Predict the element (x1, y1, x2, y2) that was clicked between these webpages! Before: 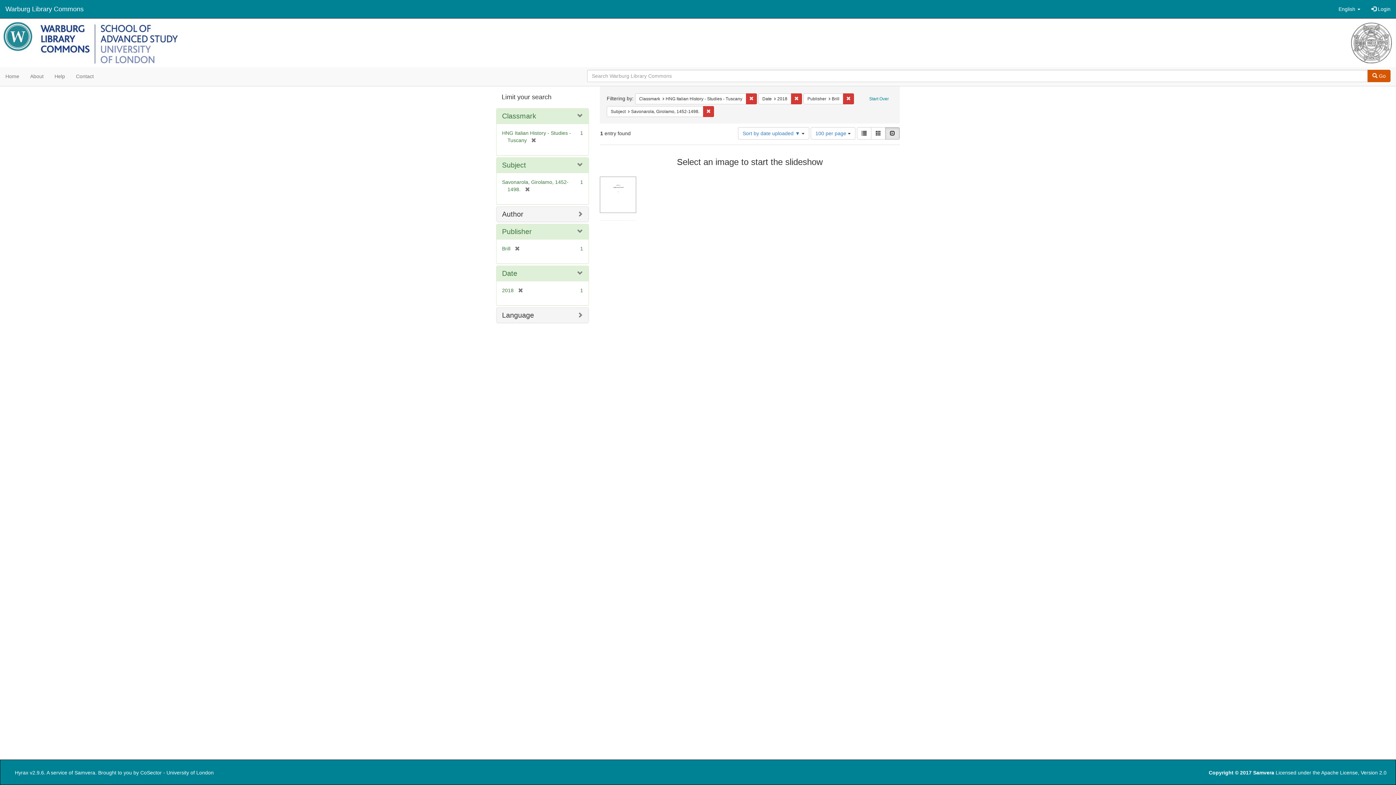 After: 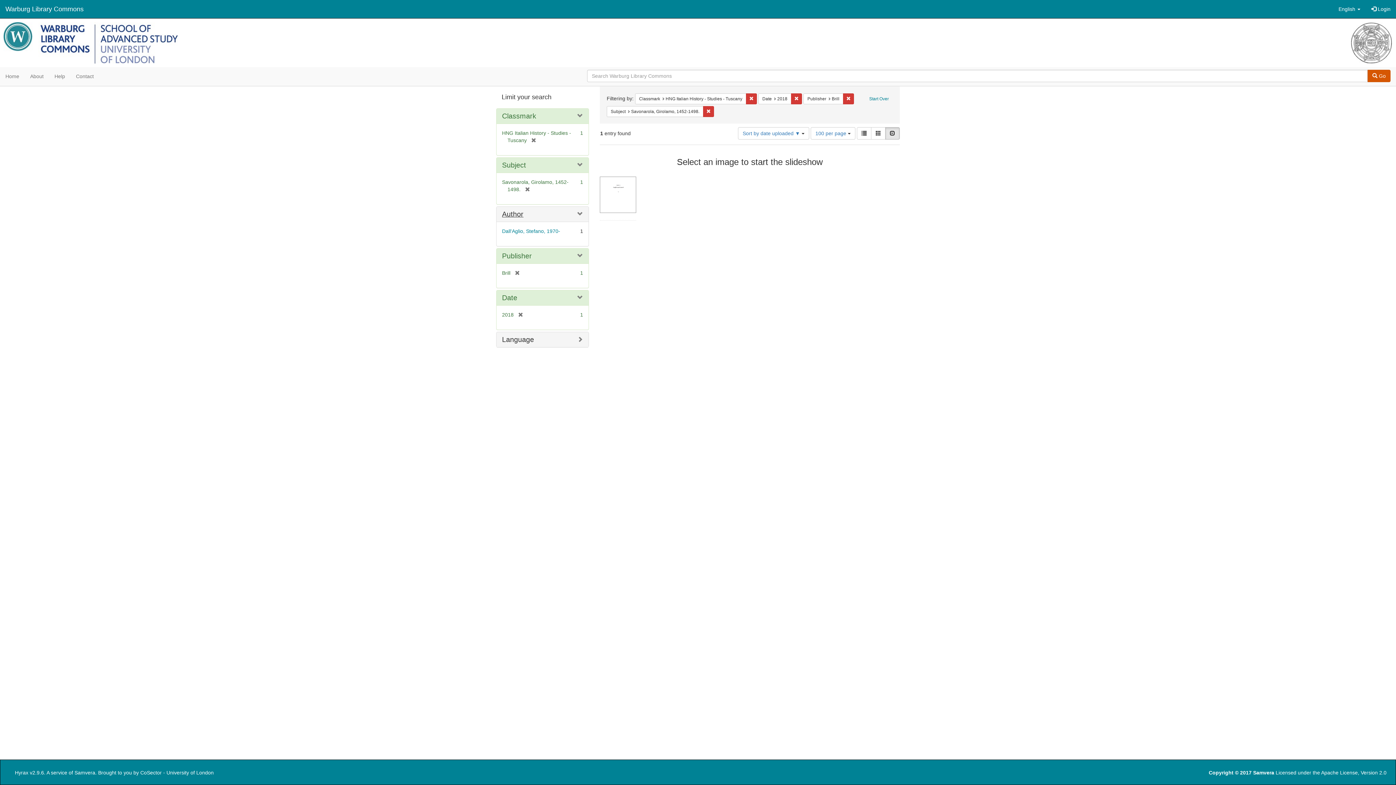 Action: label: Author bbox: (502, 210, 523, 218)